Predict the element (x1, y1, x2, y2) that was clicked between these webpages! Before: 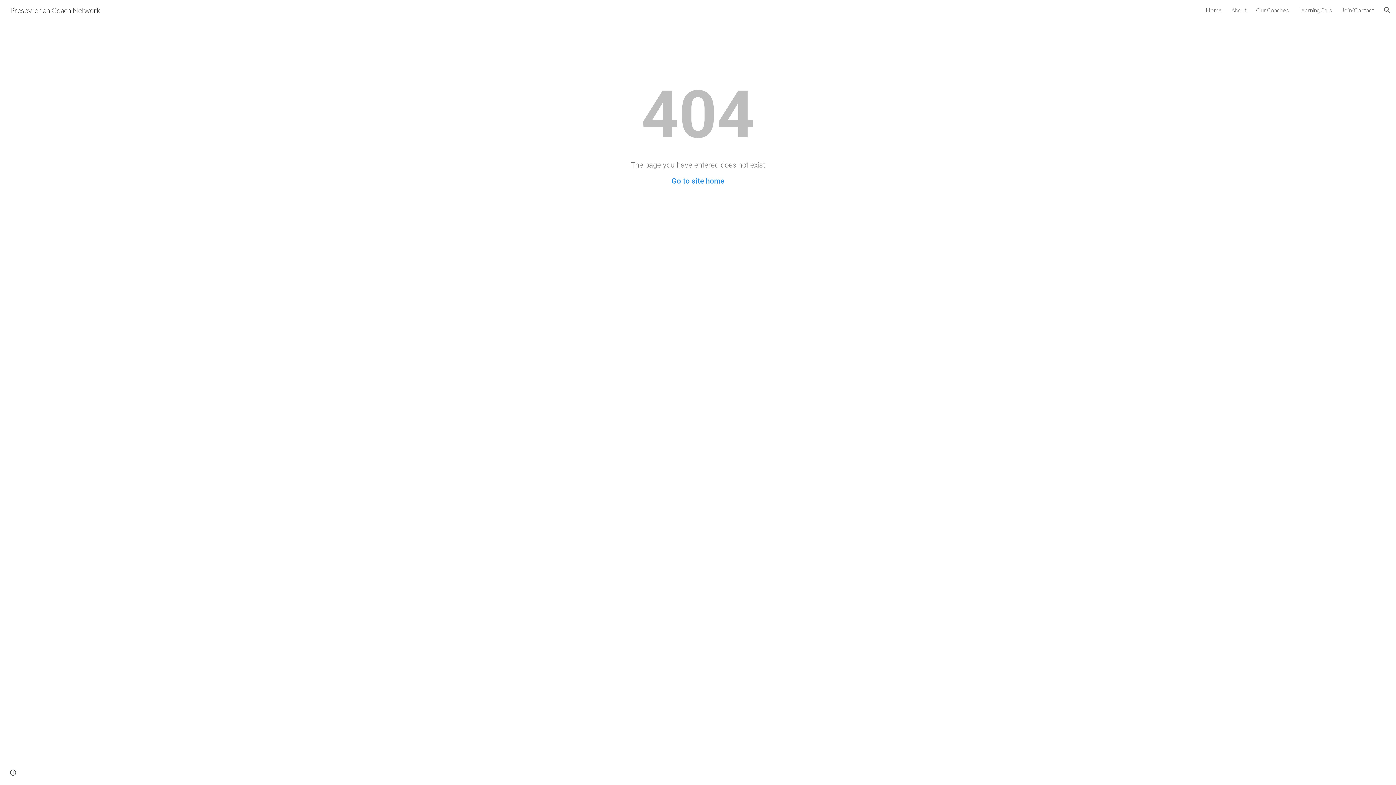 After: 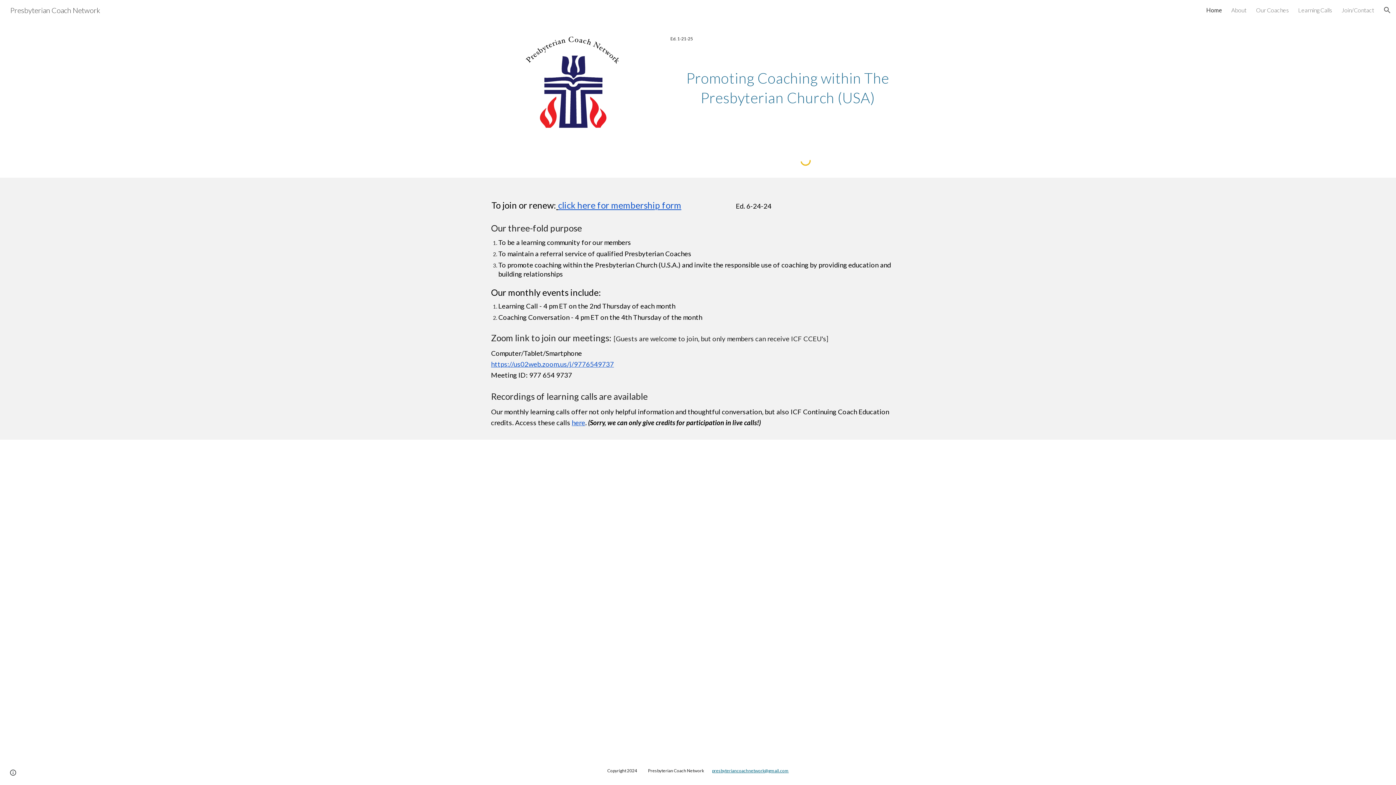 Action: label: Go to site home bbox: (671, 176, 724, 185)